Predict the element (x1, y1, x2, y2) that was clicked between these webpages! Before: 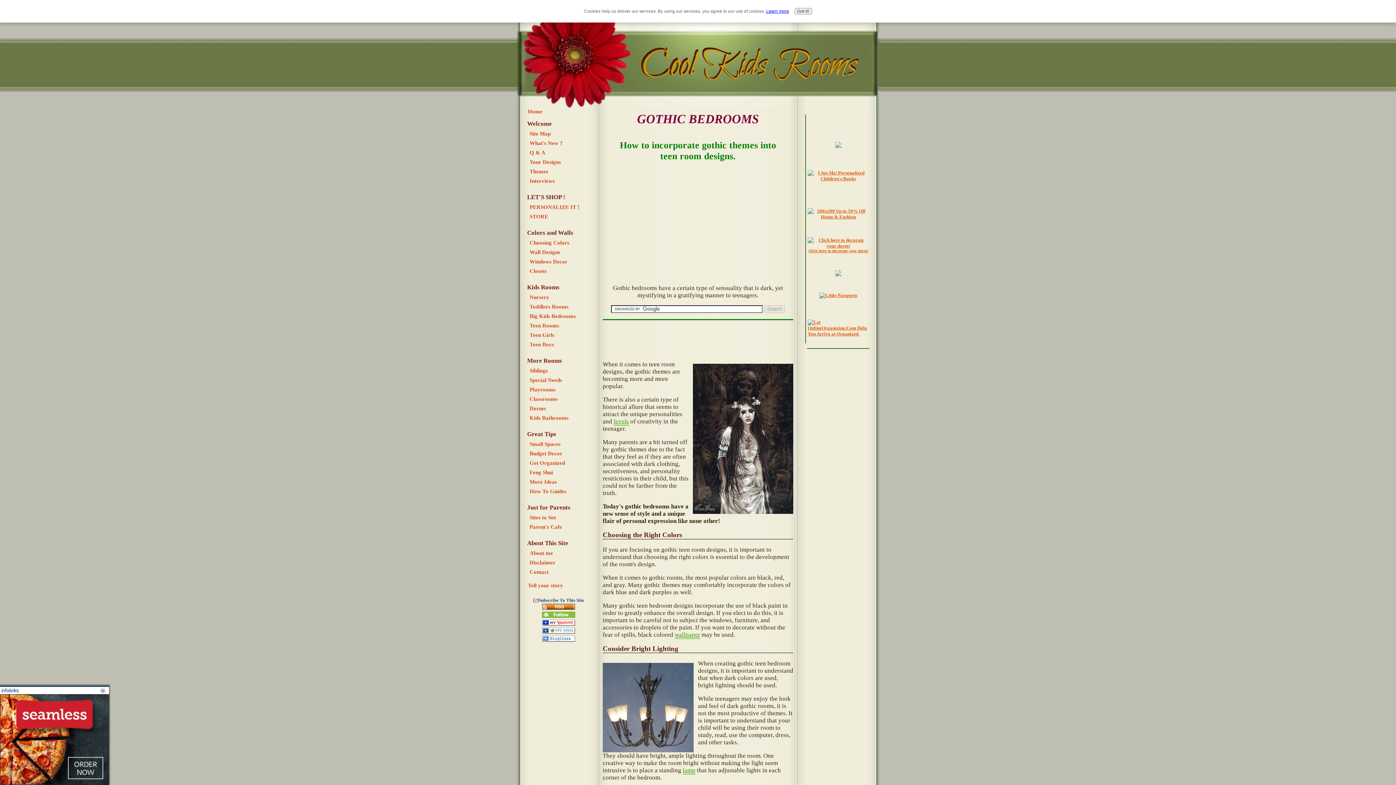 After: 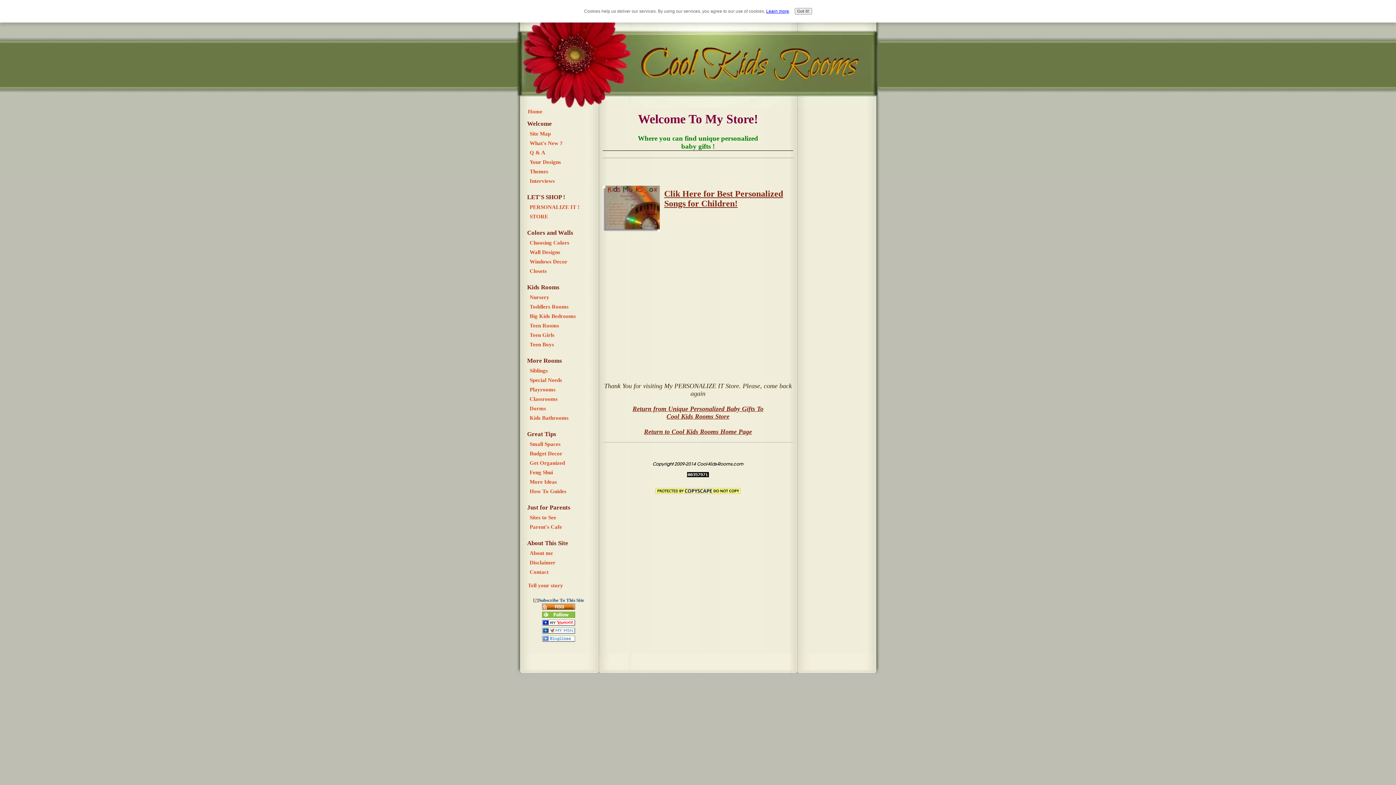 Action: label: PERSONALIZE IT ! bbox: (529, 203, 586, 211)